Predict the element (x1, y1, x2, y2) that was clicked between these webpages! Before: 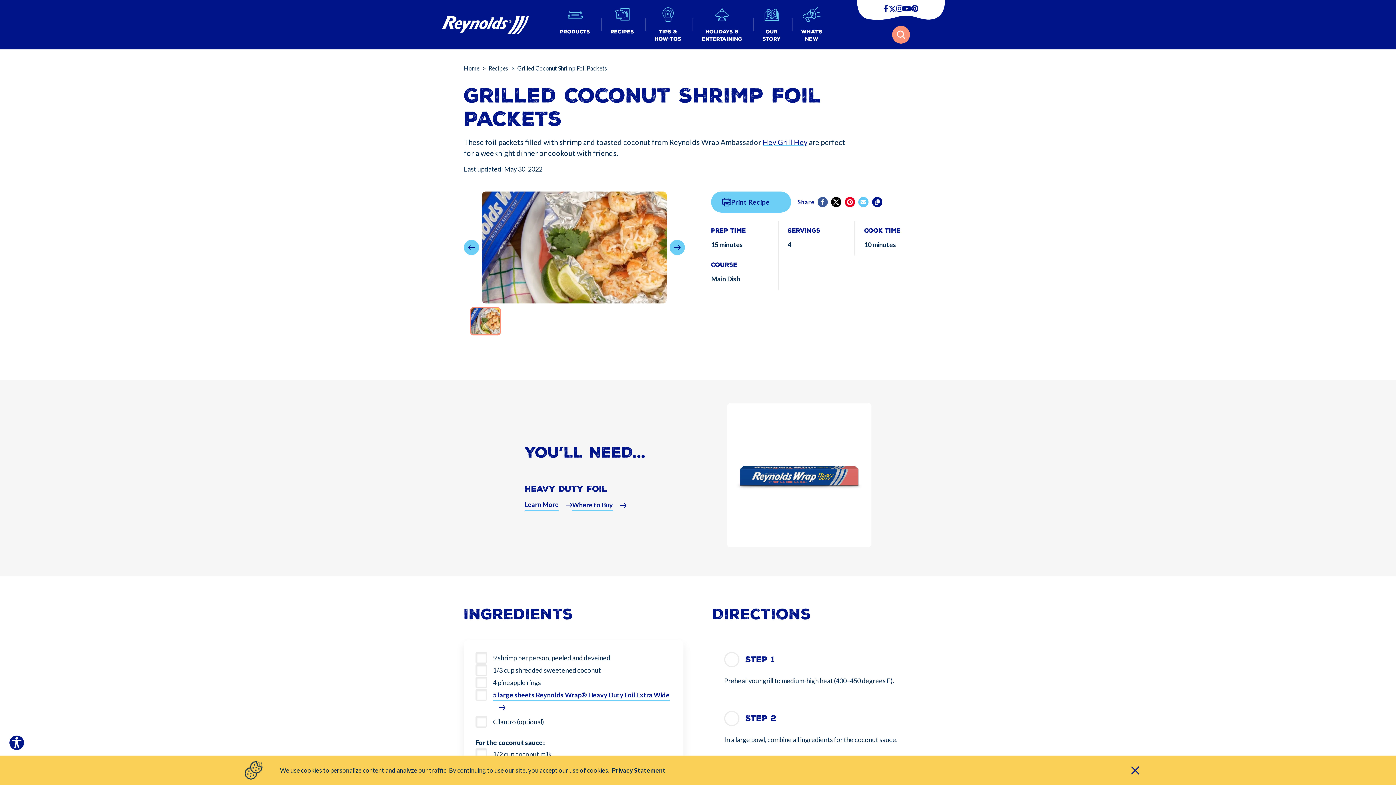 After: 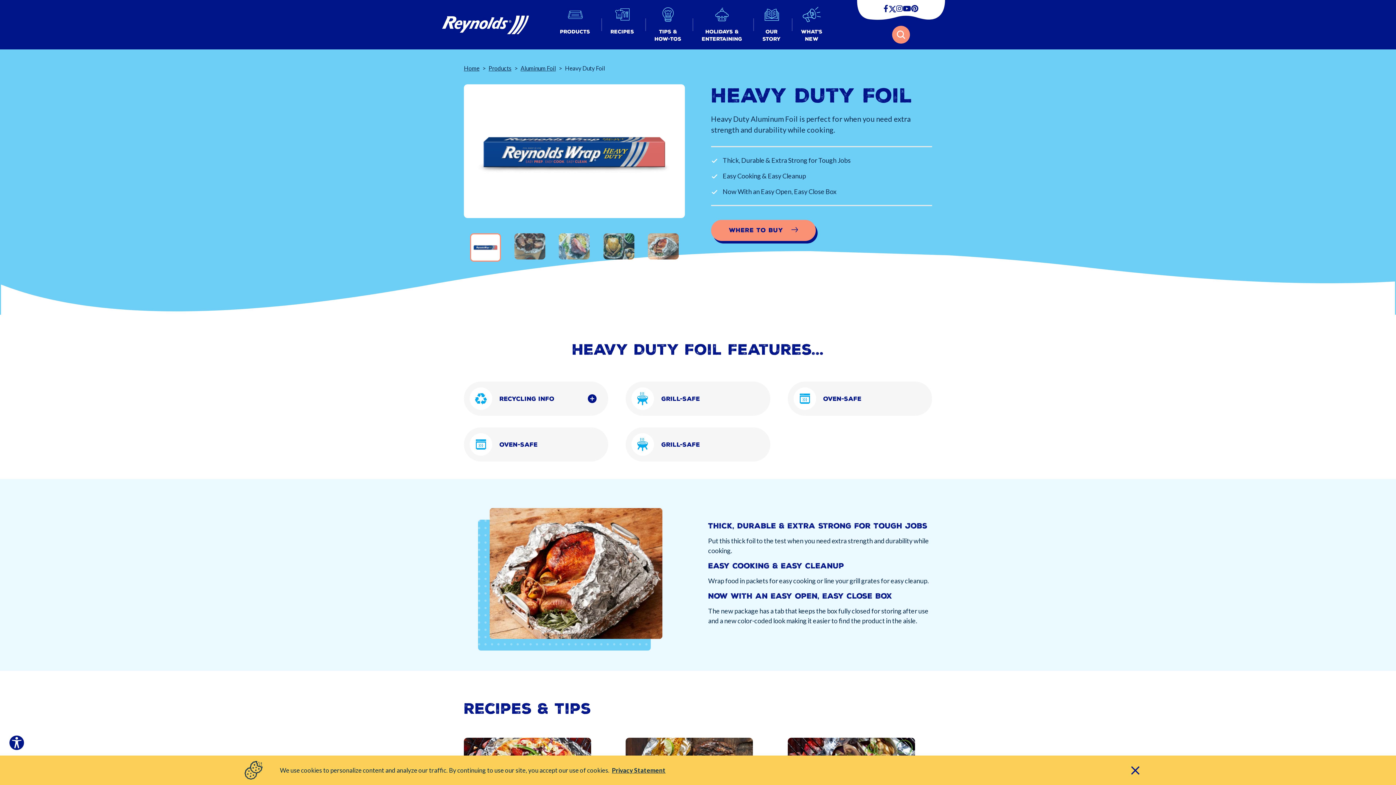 Action: label: Learn More  bbox: (524, 499, 572, 512)